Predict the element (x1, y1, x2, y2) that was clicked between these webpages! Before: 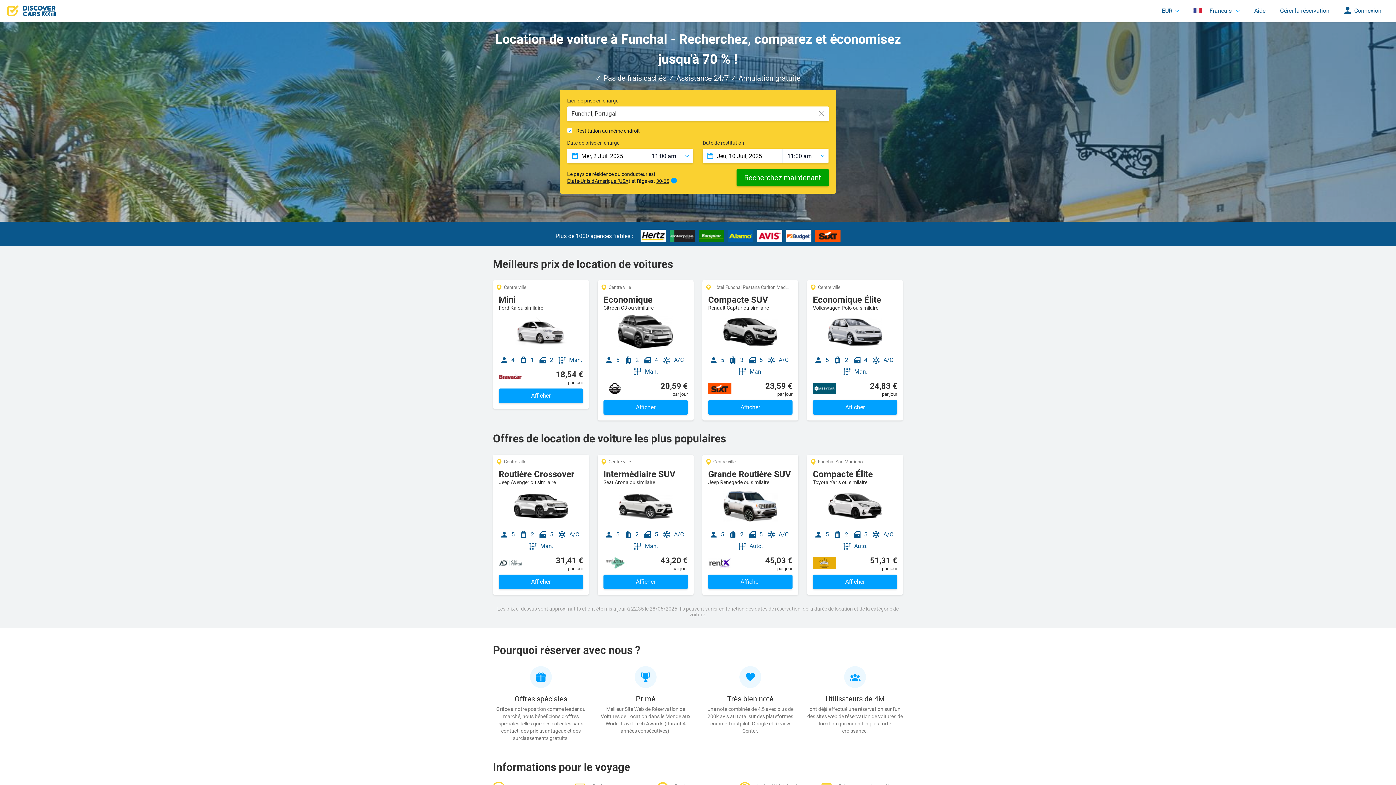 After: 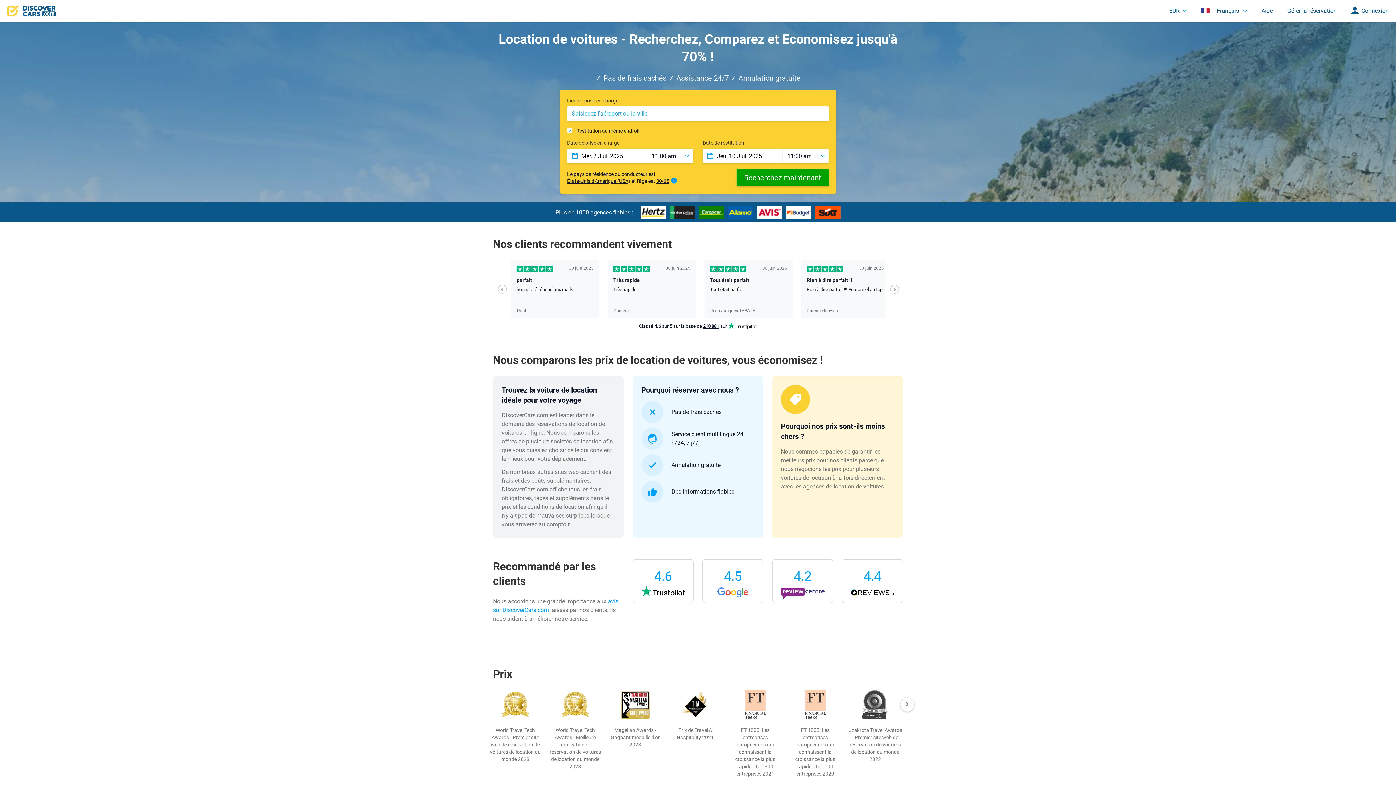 Action: bbox: (7, 7, 55, 13)